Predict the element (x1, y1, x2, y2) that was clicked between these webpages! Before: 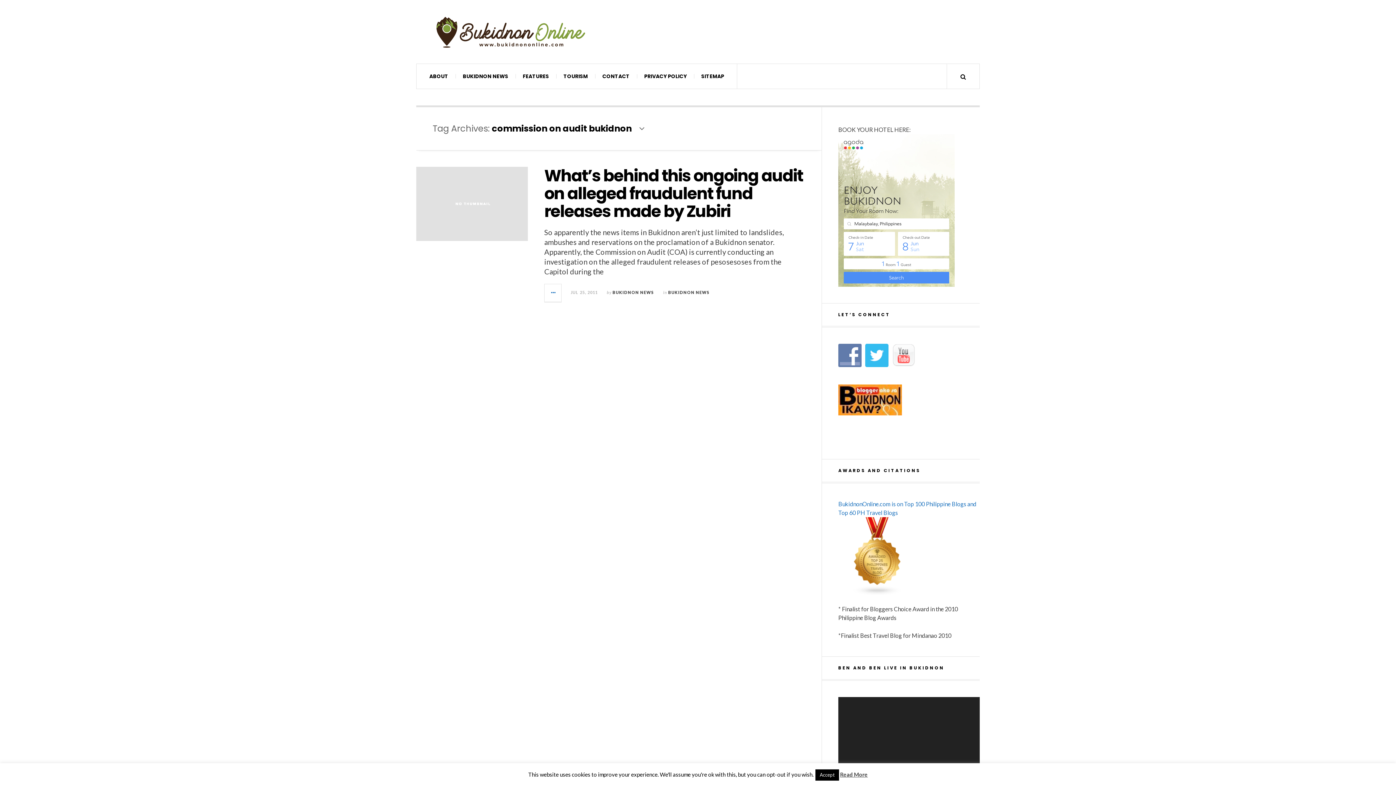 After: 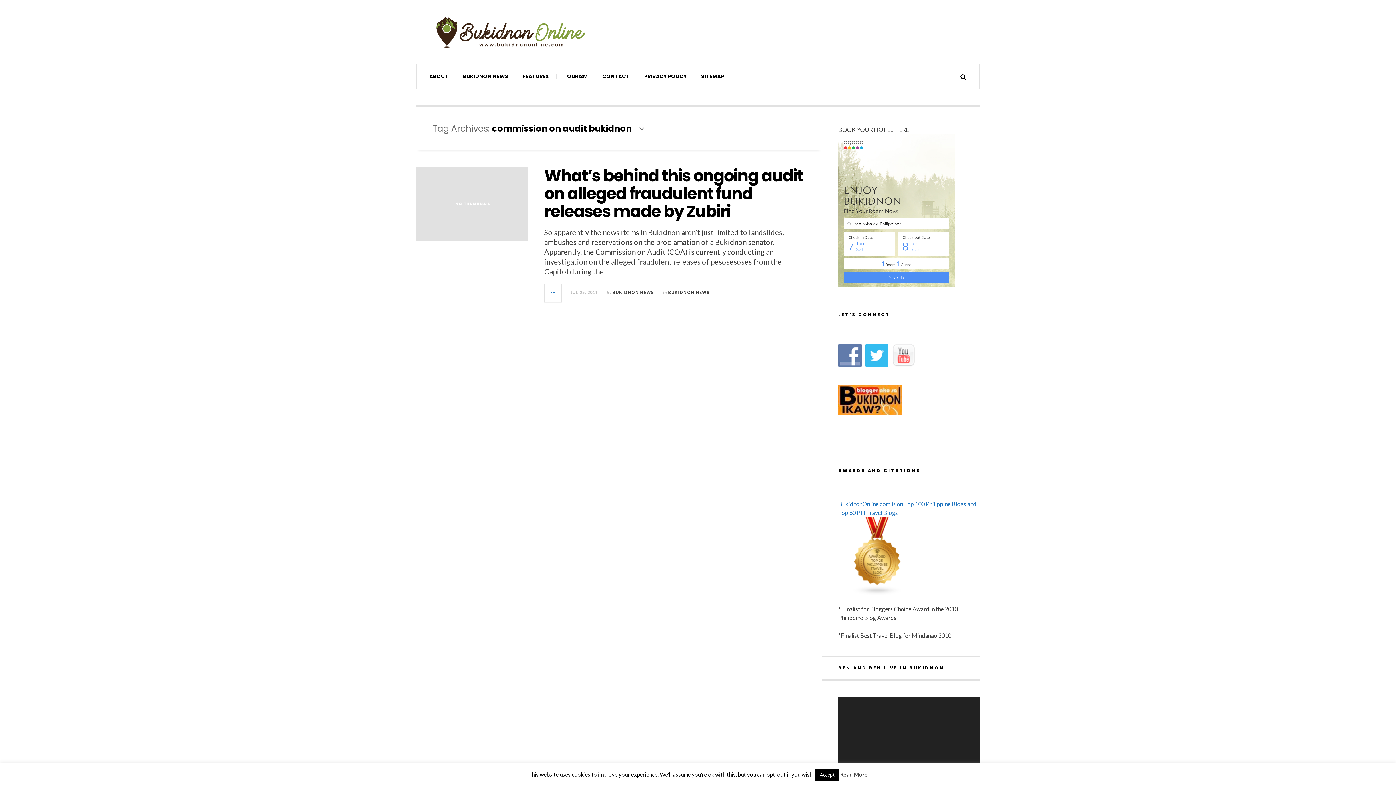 Action: label: Read More bbox: (840, 771, 868, 778)